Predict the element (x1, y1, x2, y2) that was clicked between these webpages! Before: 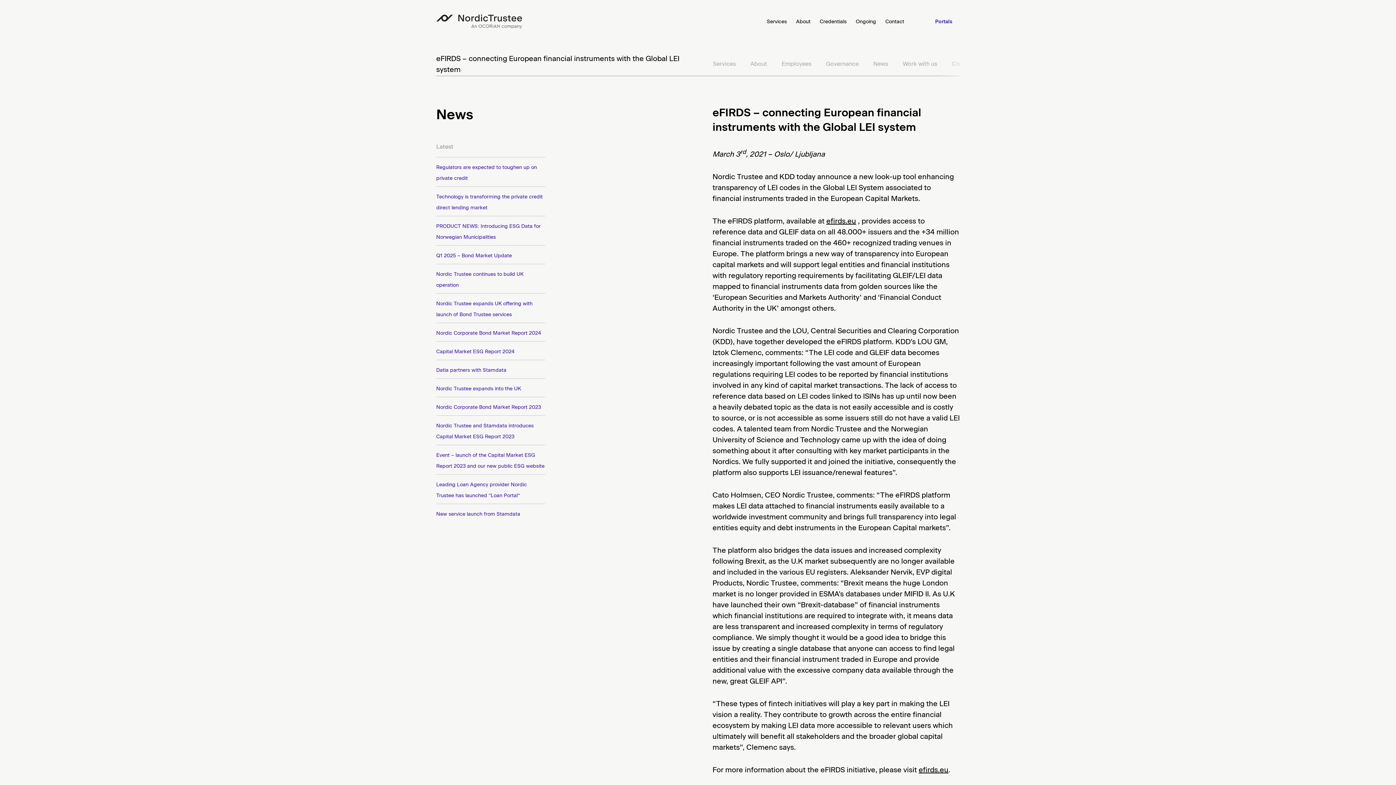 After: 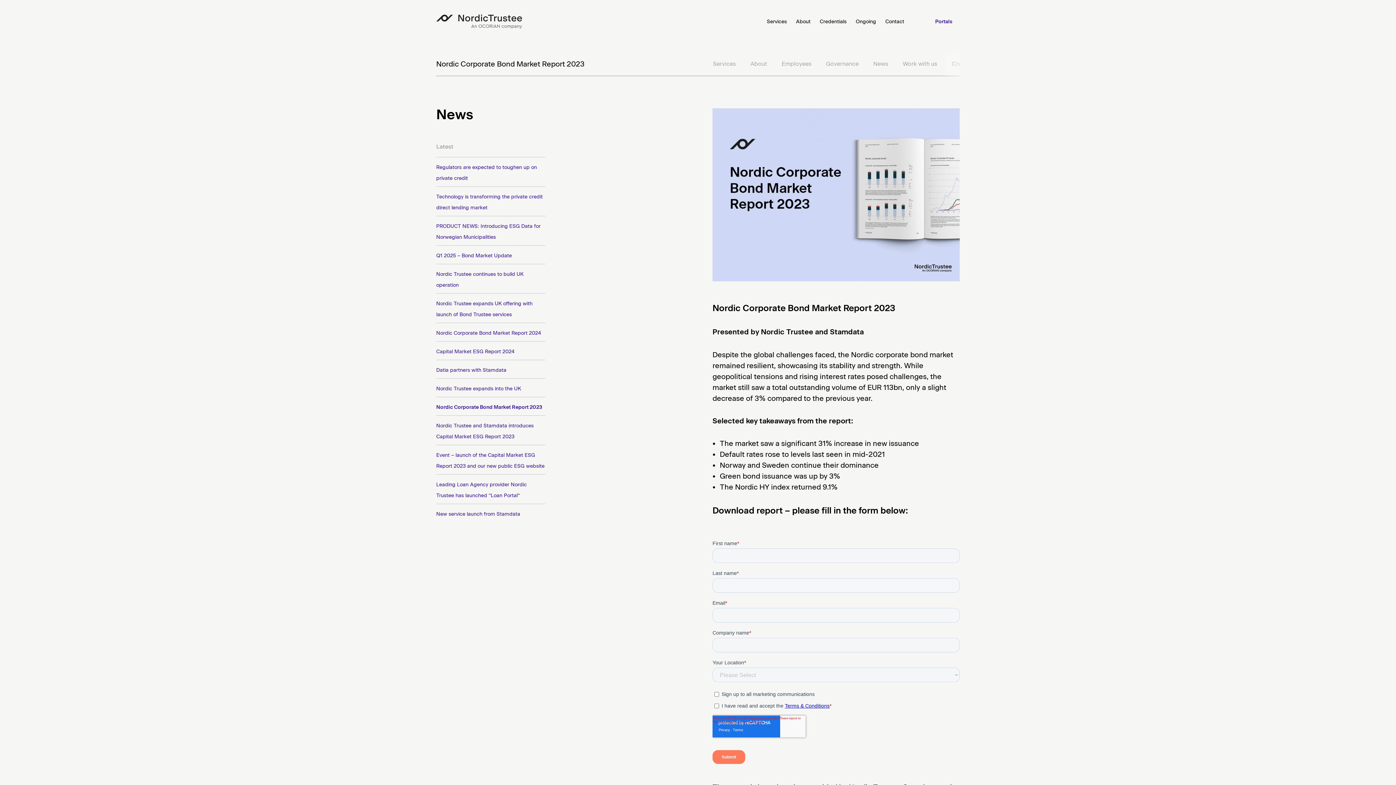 Action: bbox: (436, 404, 541, 410) label: Nordic Corporate Bond Market Report 2023